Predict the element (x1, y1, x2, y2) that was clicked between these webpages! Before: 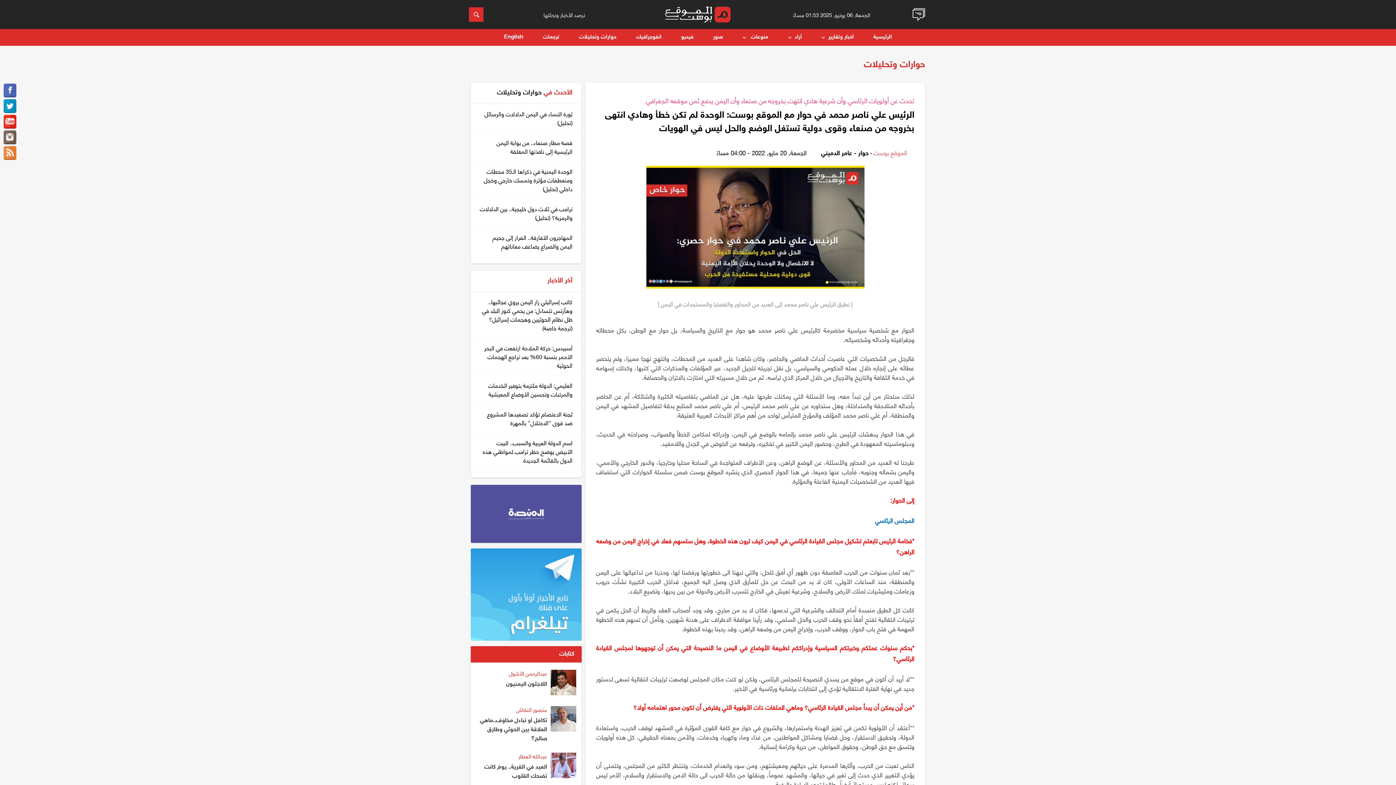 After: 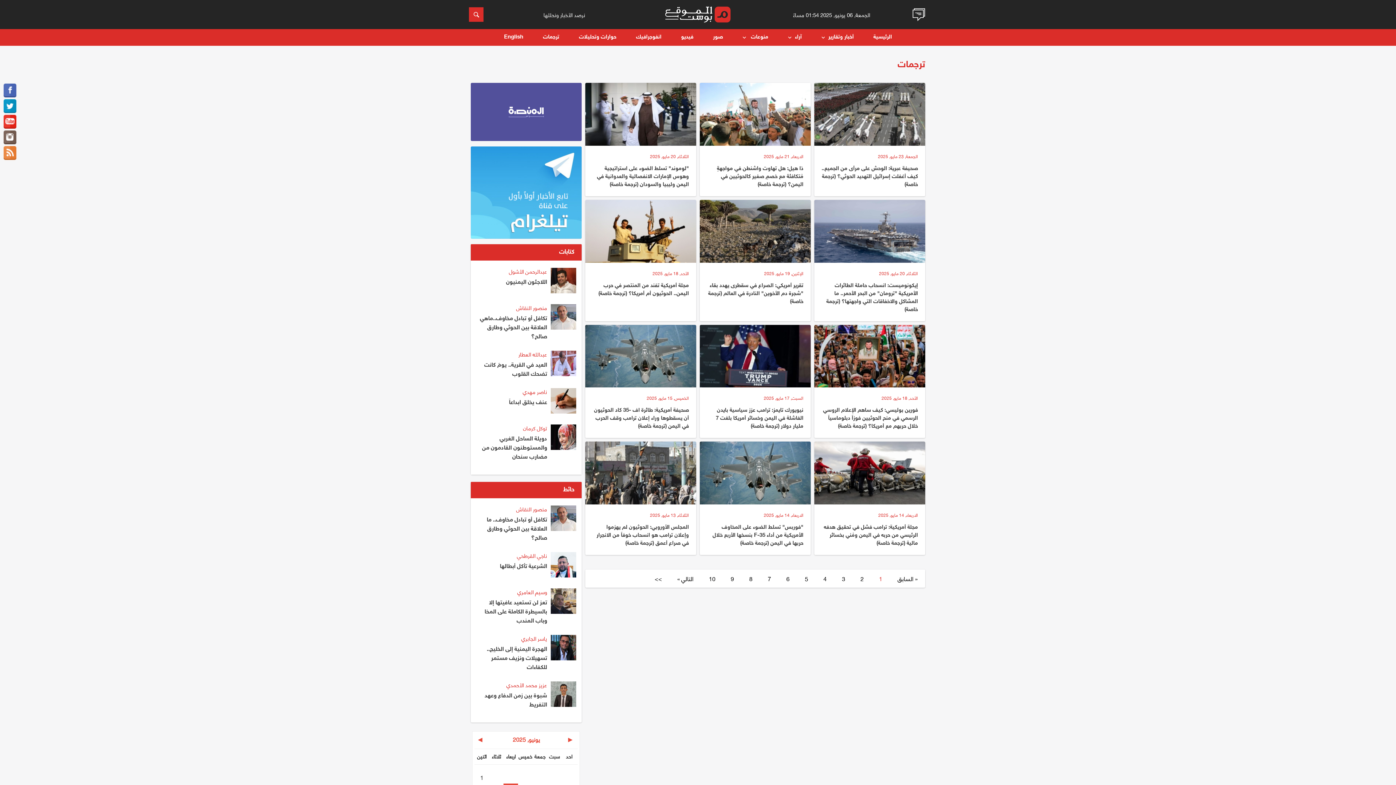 Action: label: ترجمات bbox: (534, 29, 568, 45)